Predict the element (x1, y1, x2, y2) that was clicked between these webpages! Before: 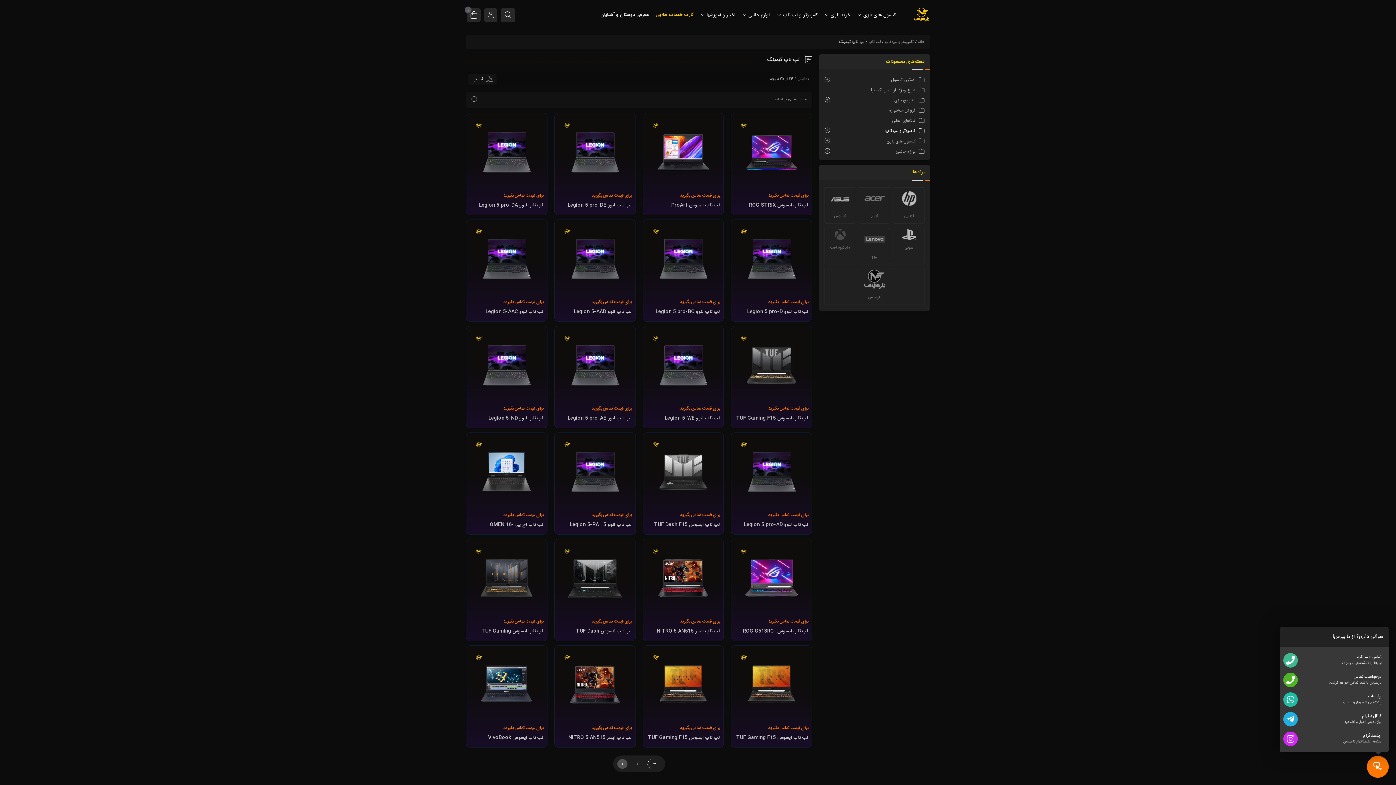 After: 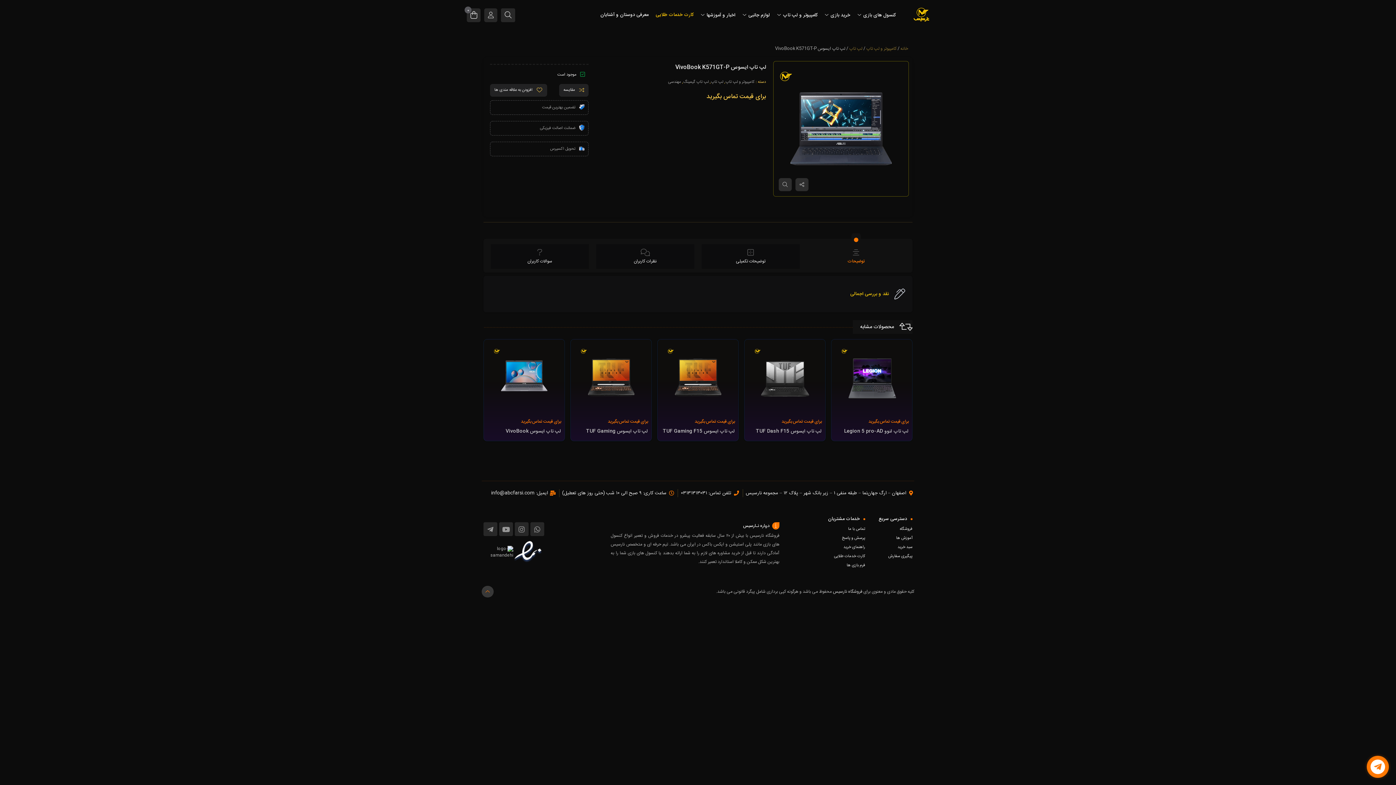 Action: bbox: (470, 734, 543, 743) label: لپ تاپ ایسوس VivoBook K571GT-P